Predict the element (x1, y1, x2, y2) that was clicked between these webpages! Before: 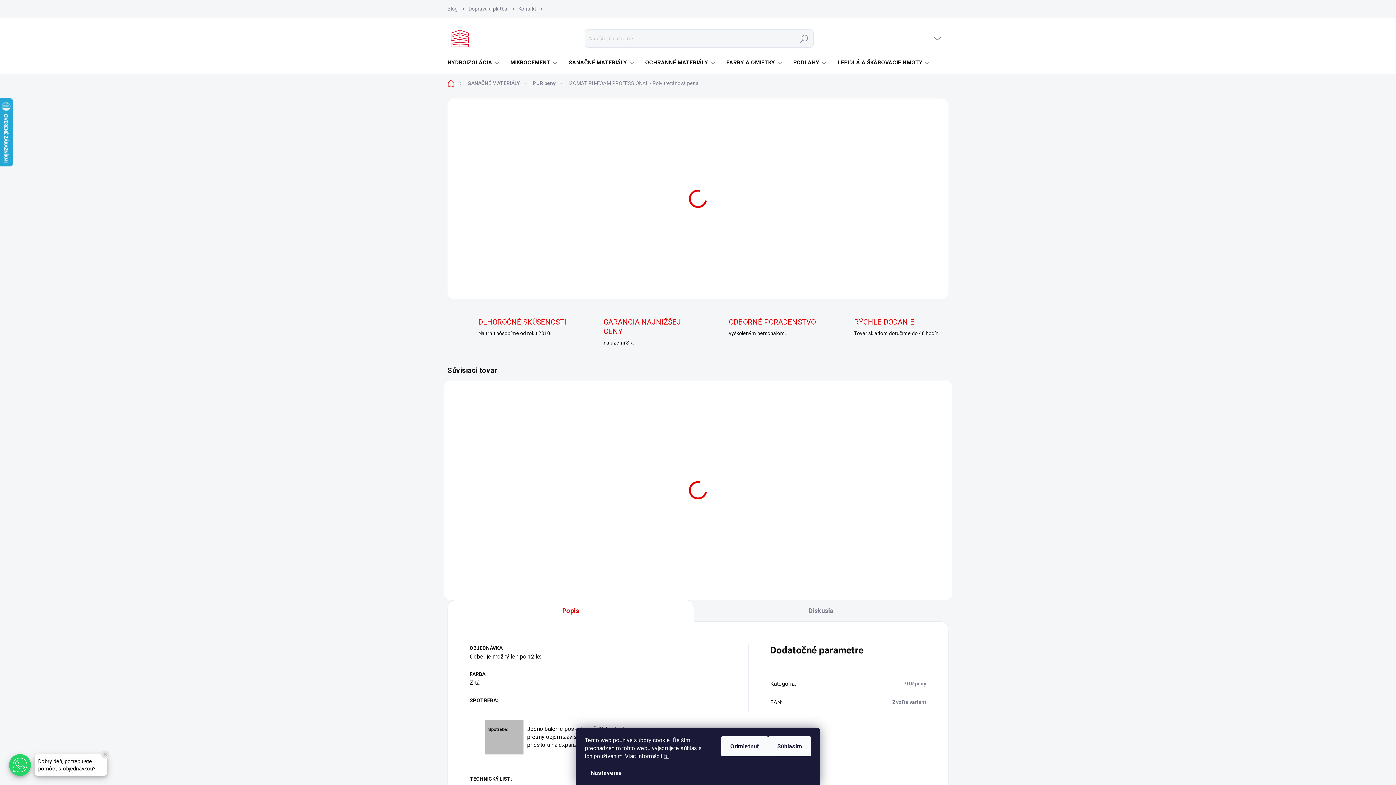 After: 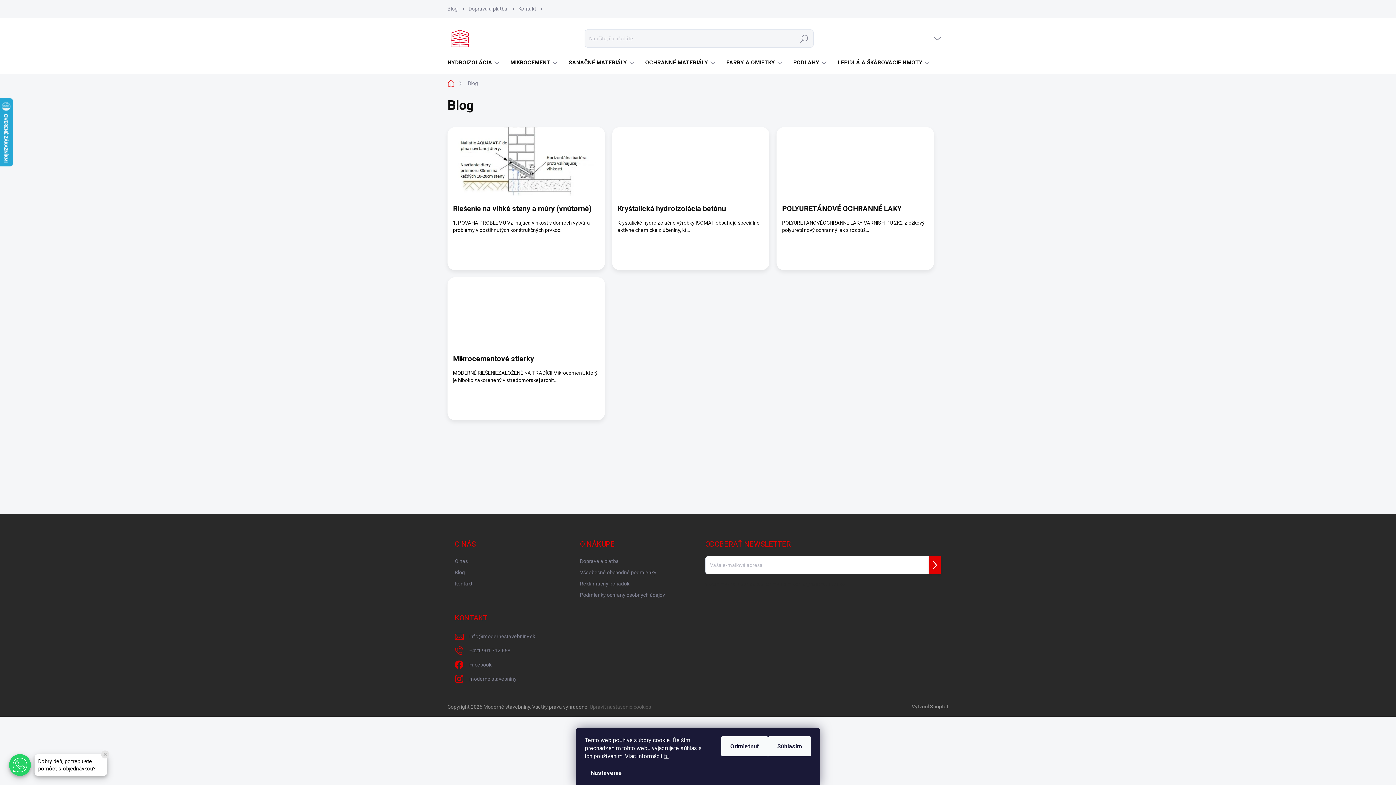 Action: label: Blog bbox: (447, 0, 463, 17)